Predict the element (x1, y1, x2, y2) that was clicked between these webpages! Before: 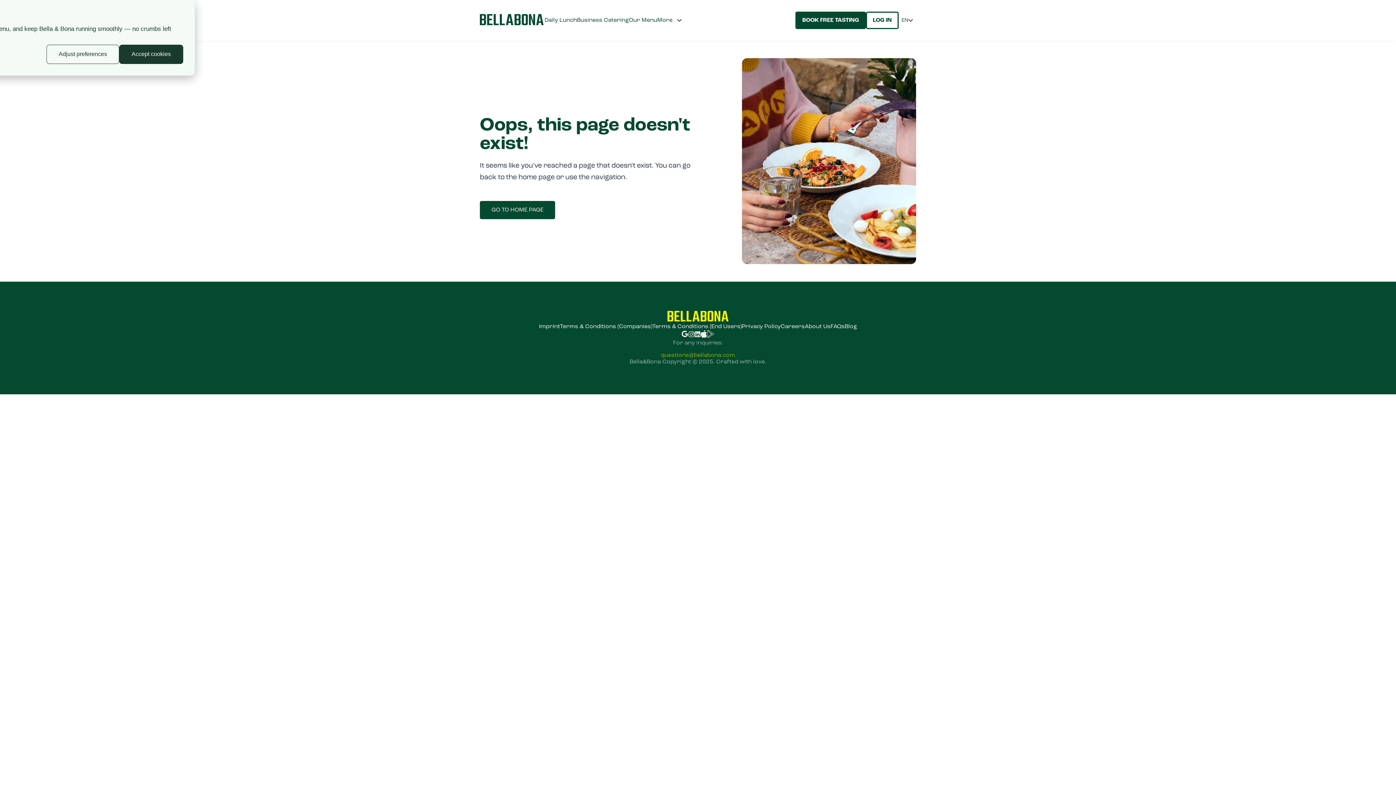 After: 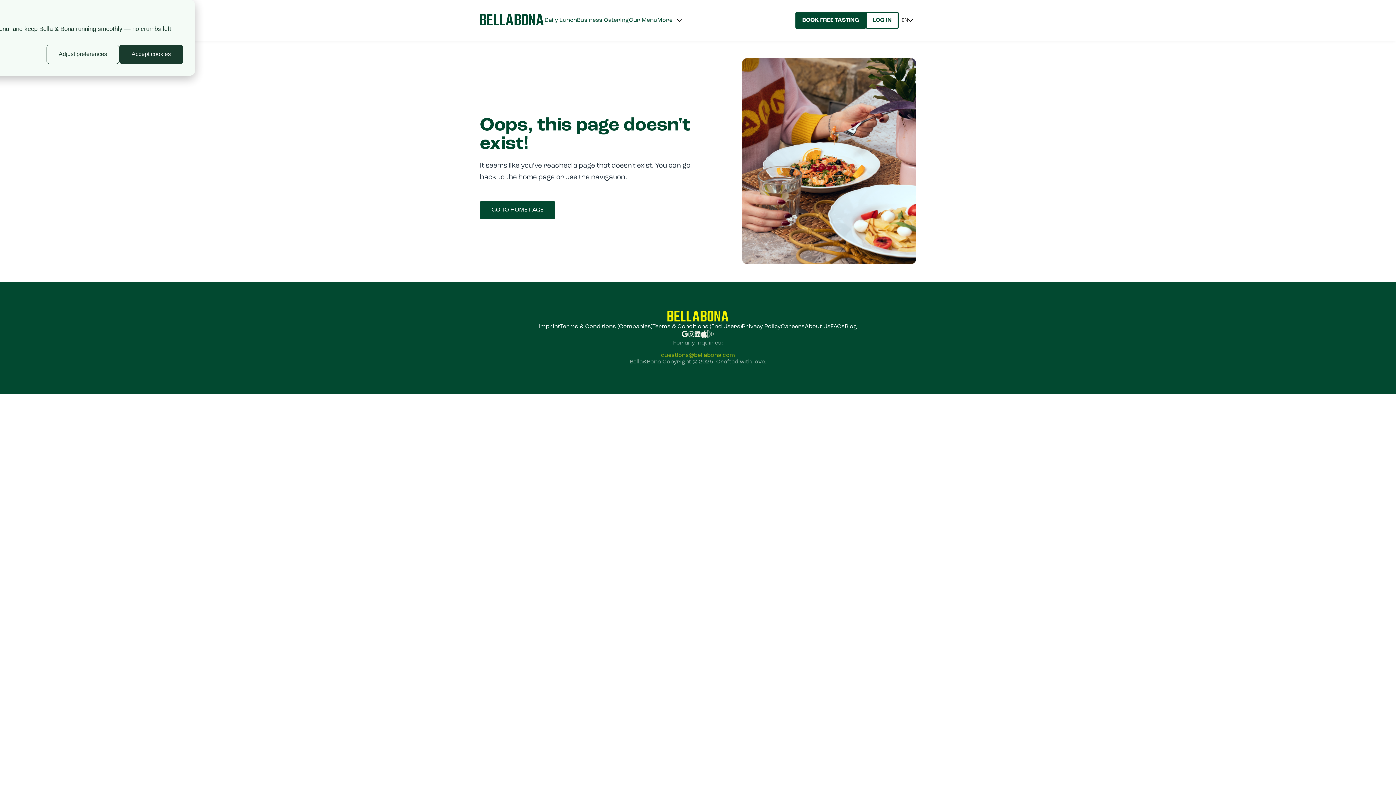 Action: bbox: (707, 333, 714, 339)